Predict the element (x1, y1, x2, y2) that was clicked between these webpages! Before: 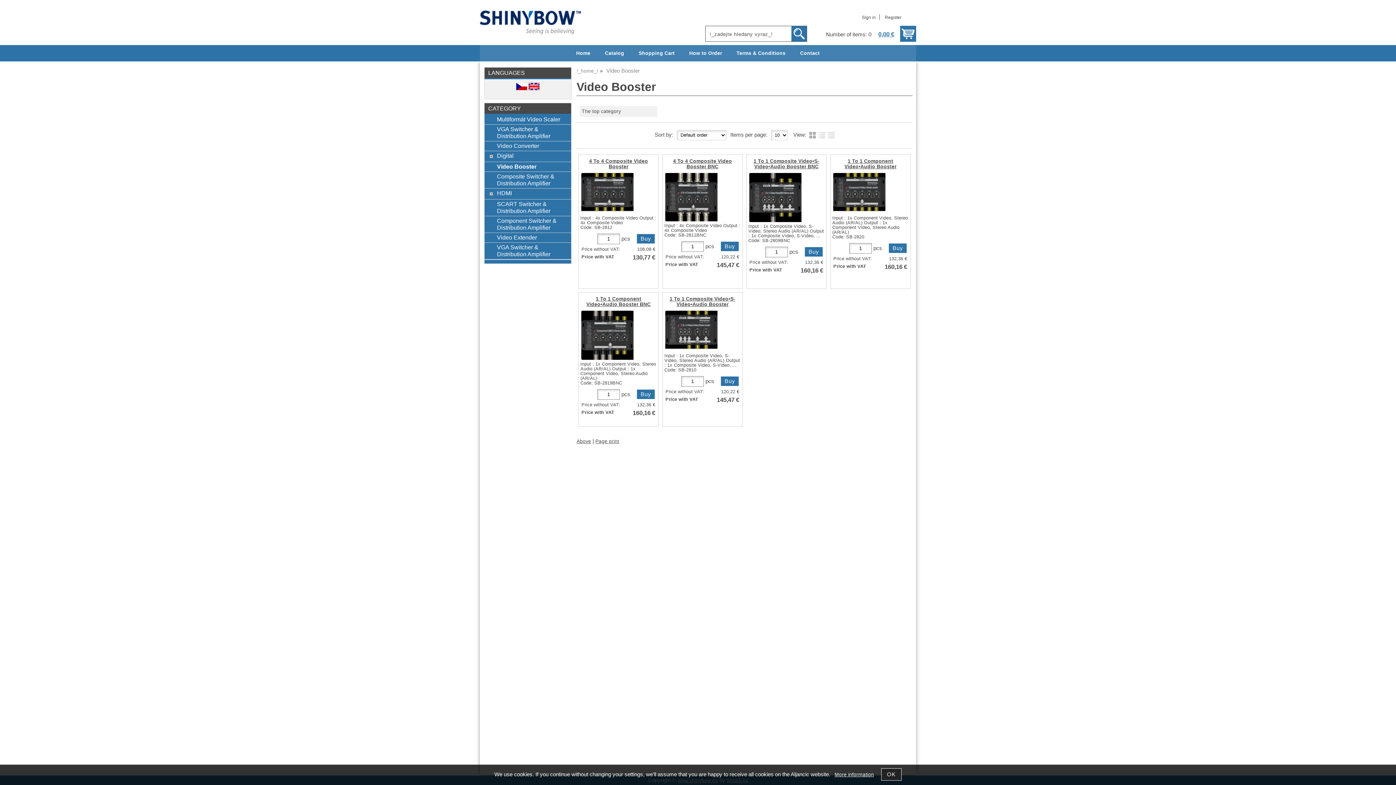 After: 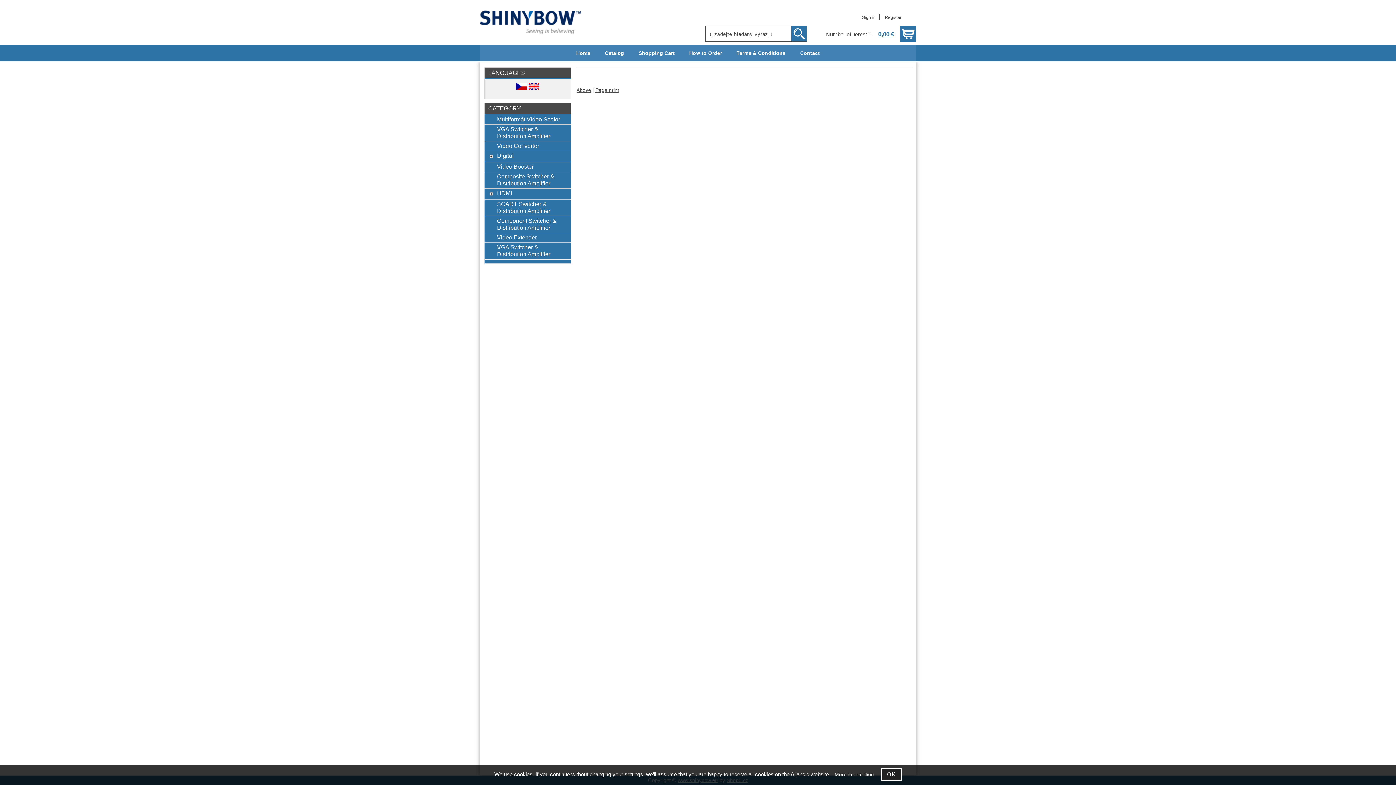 Action: bbox: (480, 0, 654, 40)